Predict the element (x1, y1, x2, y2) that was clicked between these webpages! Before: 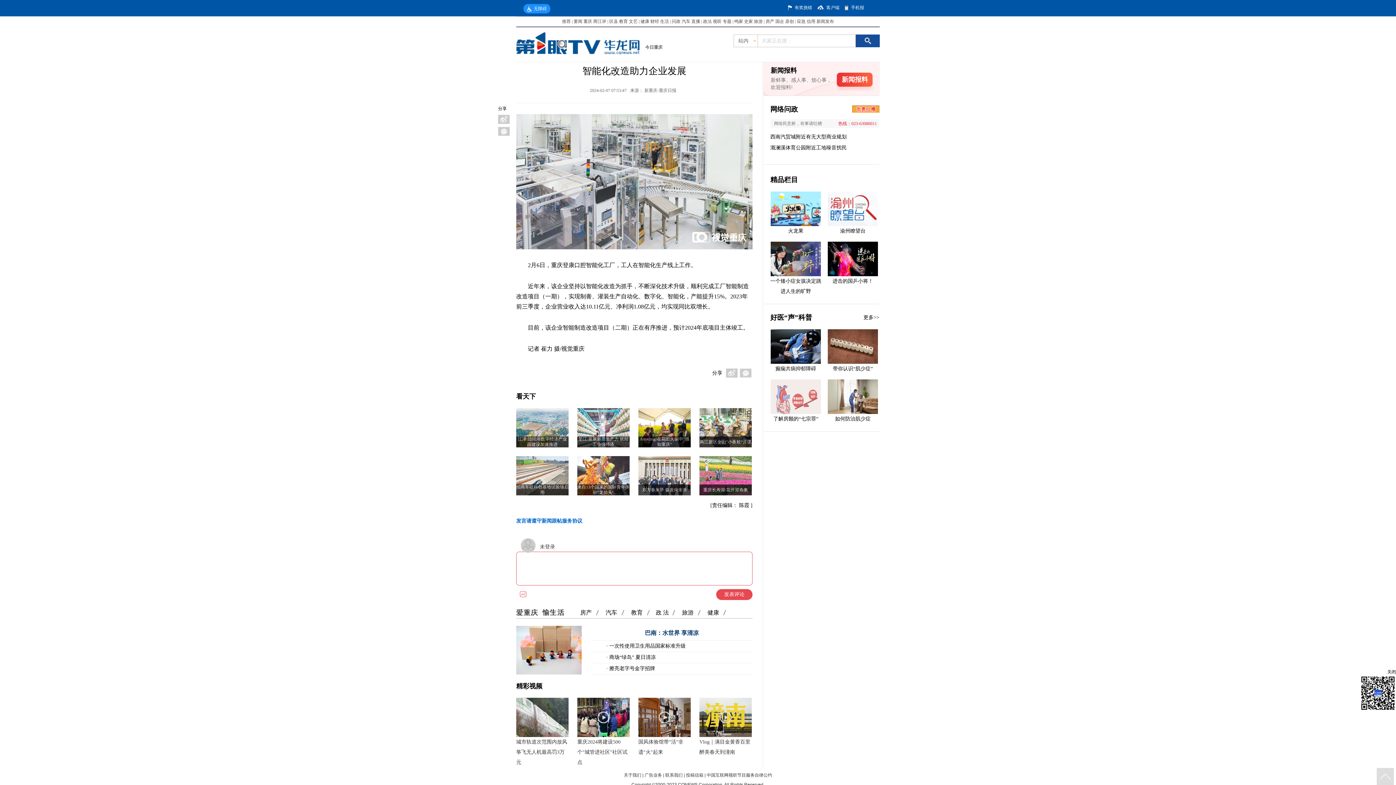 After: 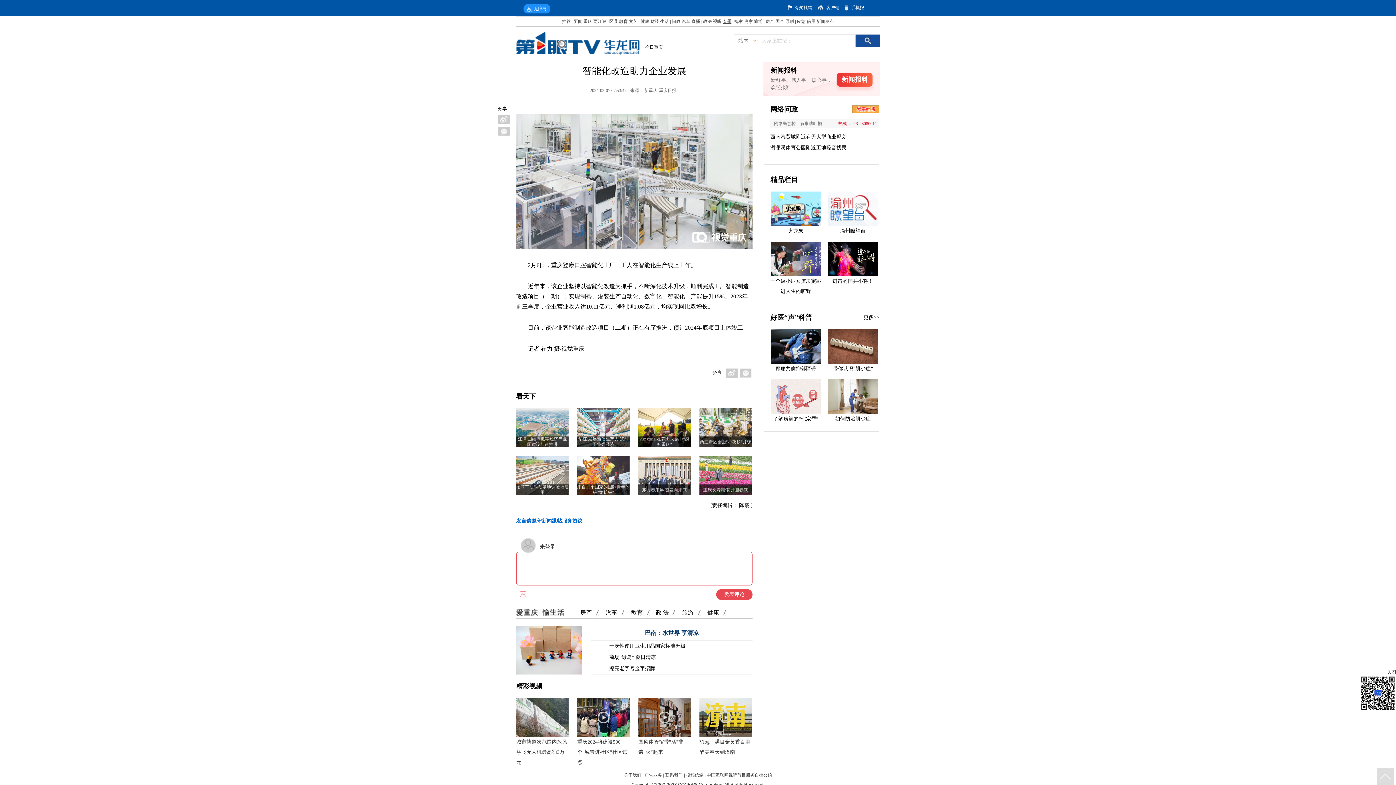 Action: bbox: (722, 18, 731, 24) label: 专题